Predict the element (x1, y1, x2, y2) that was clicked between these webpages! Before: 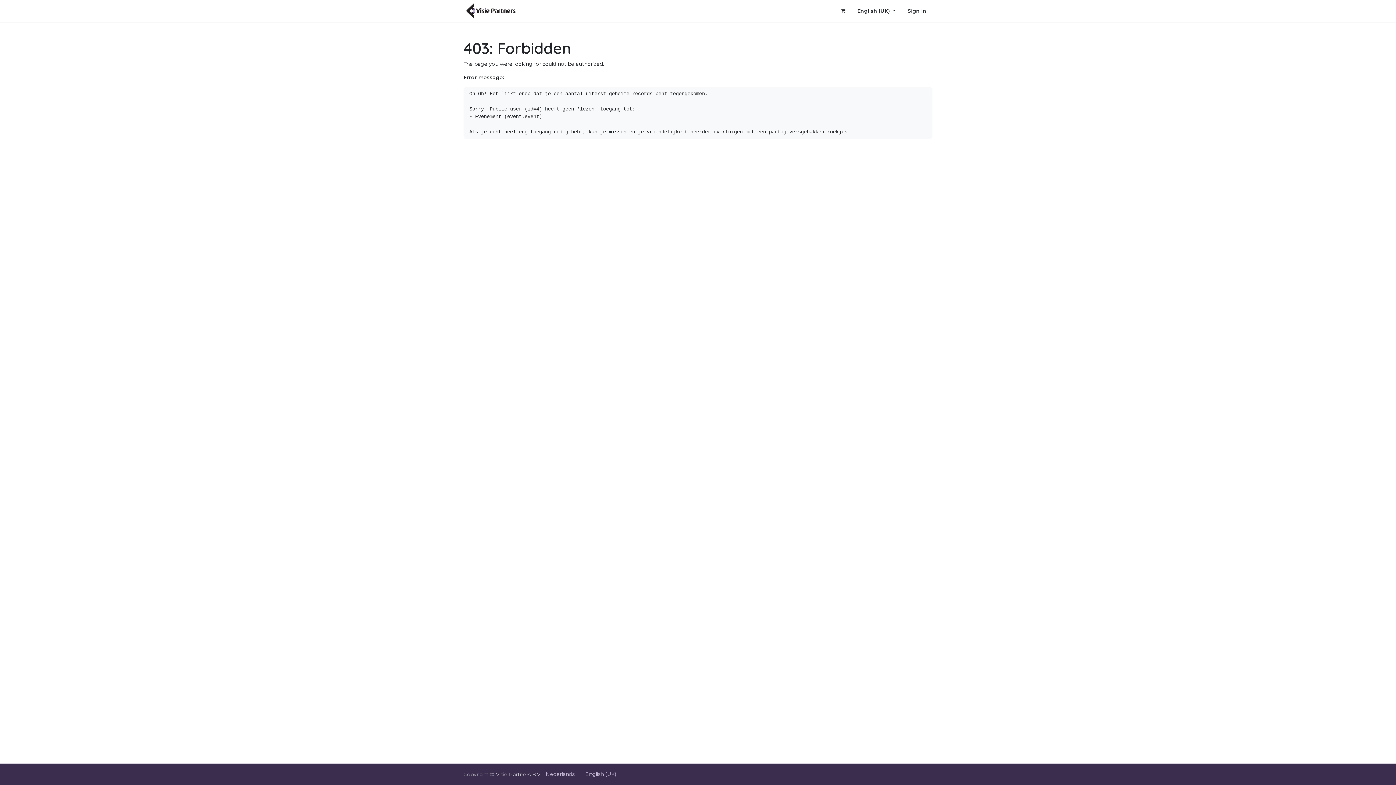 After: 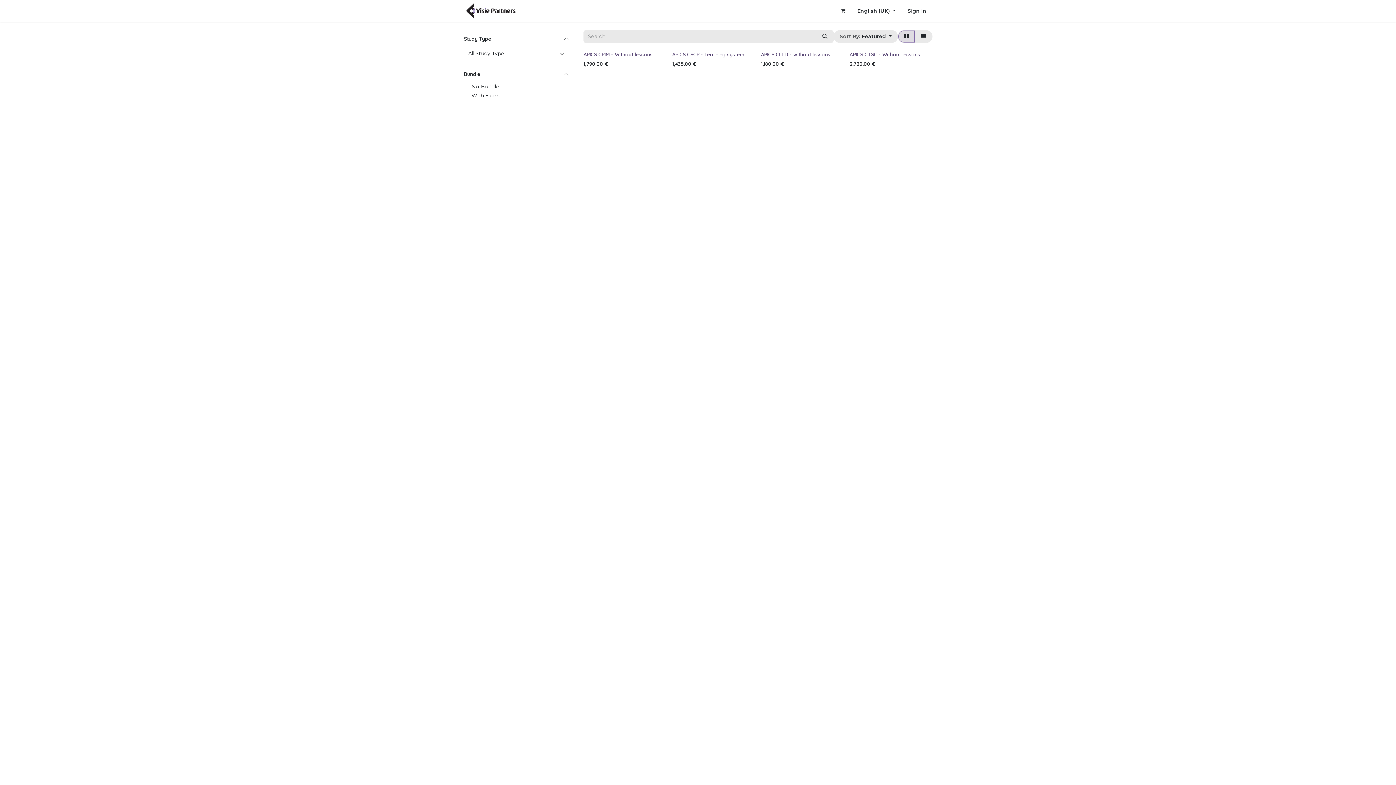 Action: bbox: (573, 0, 591, 21) label: Shop